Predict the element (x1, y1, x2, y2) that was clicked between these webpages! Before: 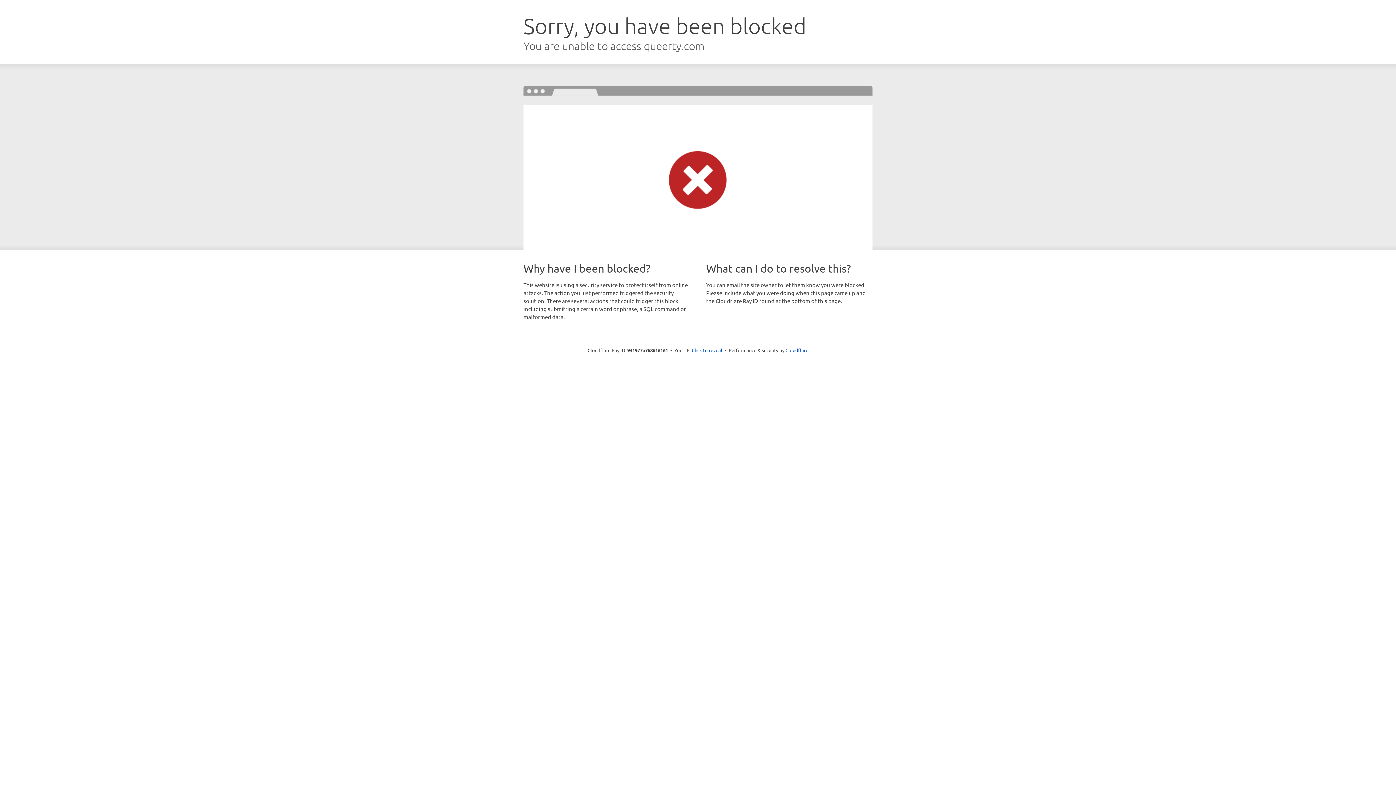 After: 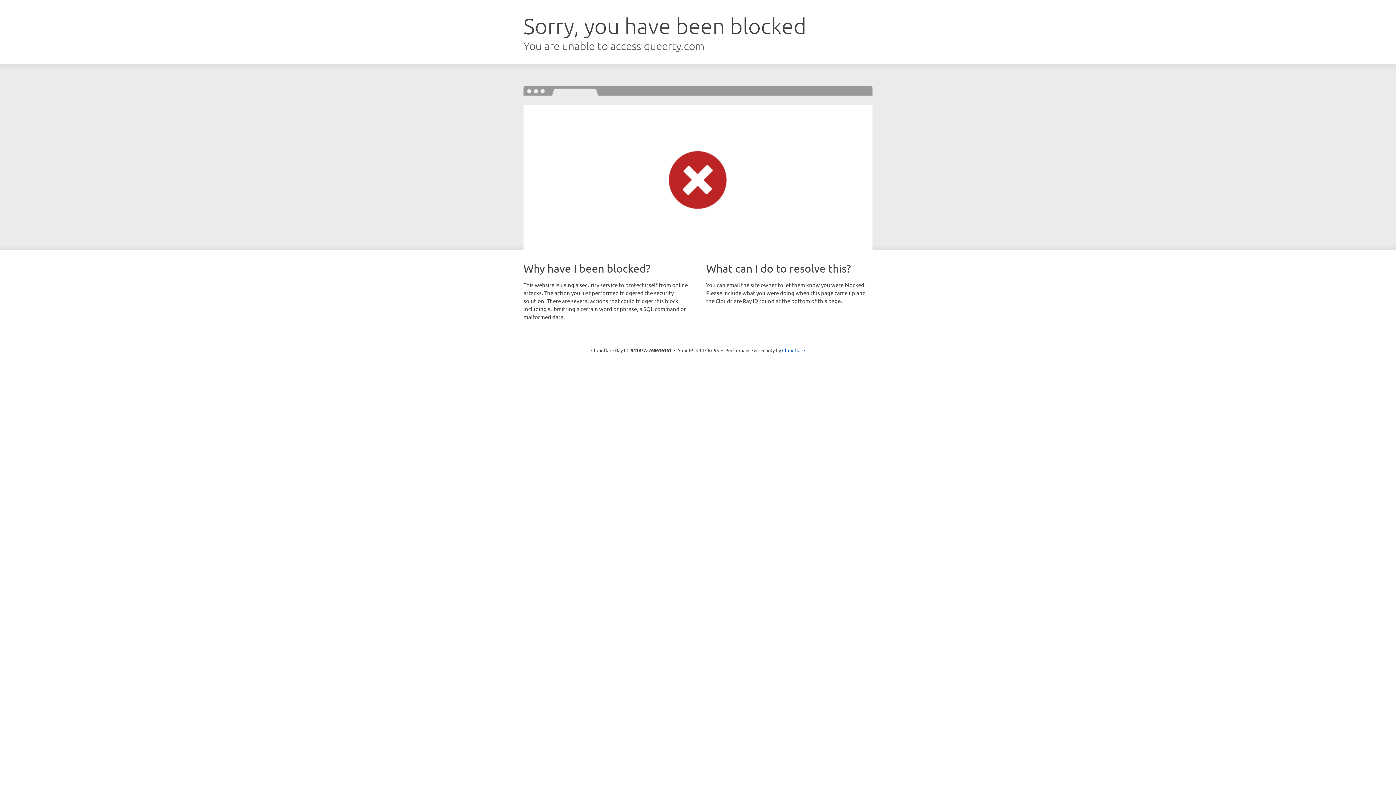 Action: label: Click to reveal bbox: (692, 346, 722, 353)